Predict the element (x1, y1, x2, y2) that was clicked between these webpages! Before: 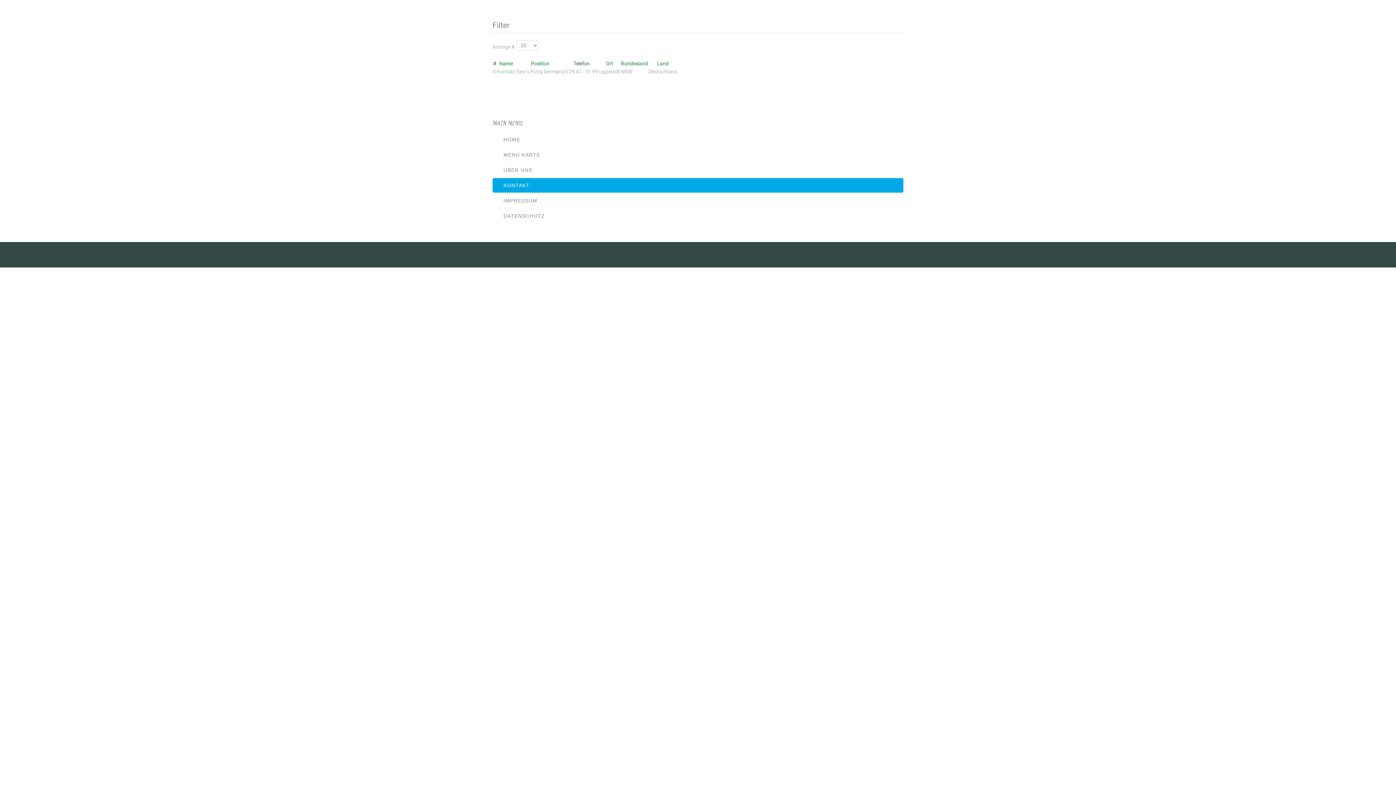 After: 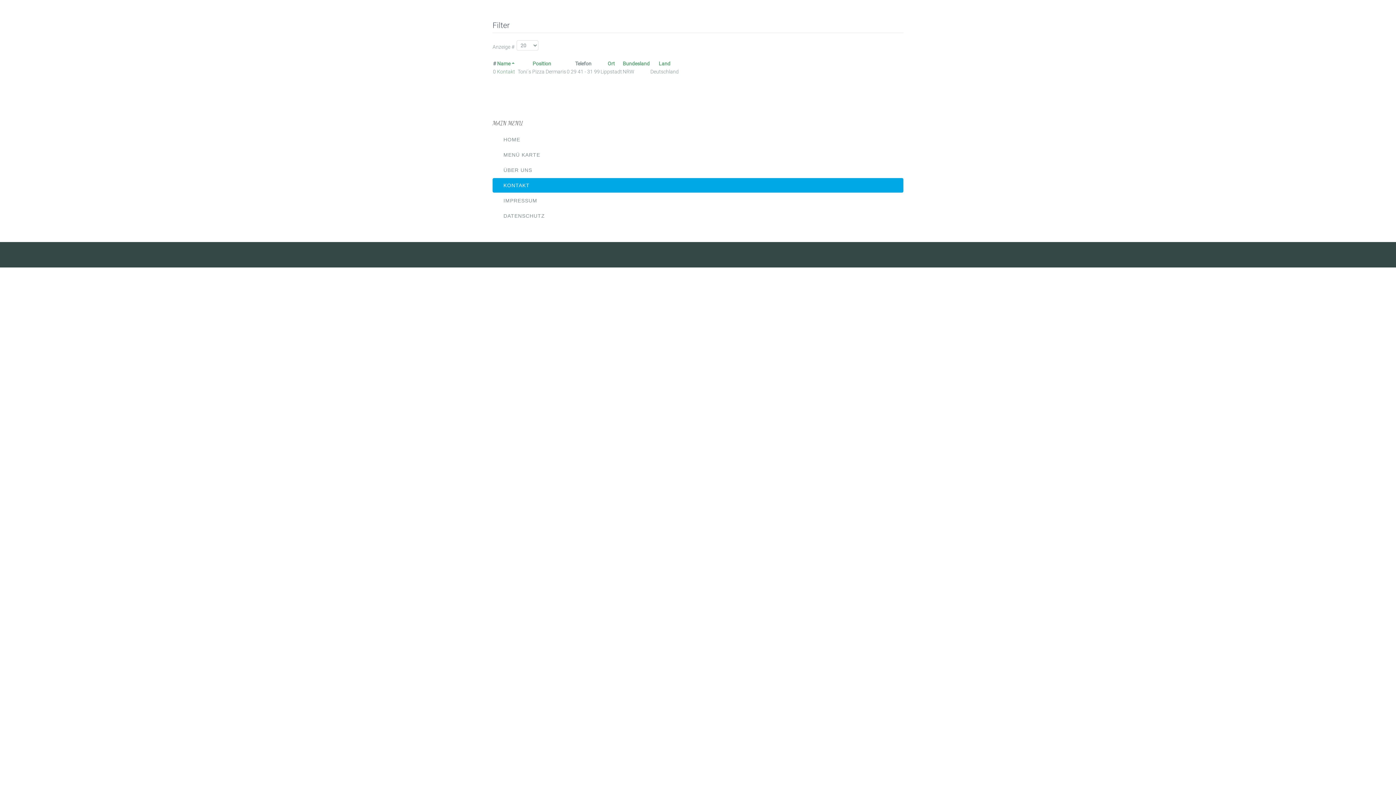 Action: label: Name bbox: (499, 60, 512, 66)